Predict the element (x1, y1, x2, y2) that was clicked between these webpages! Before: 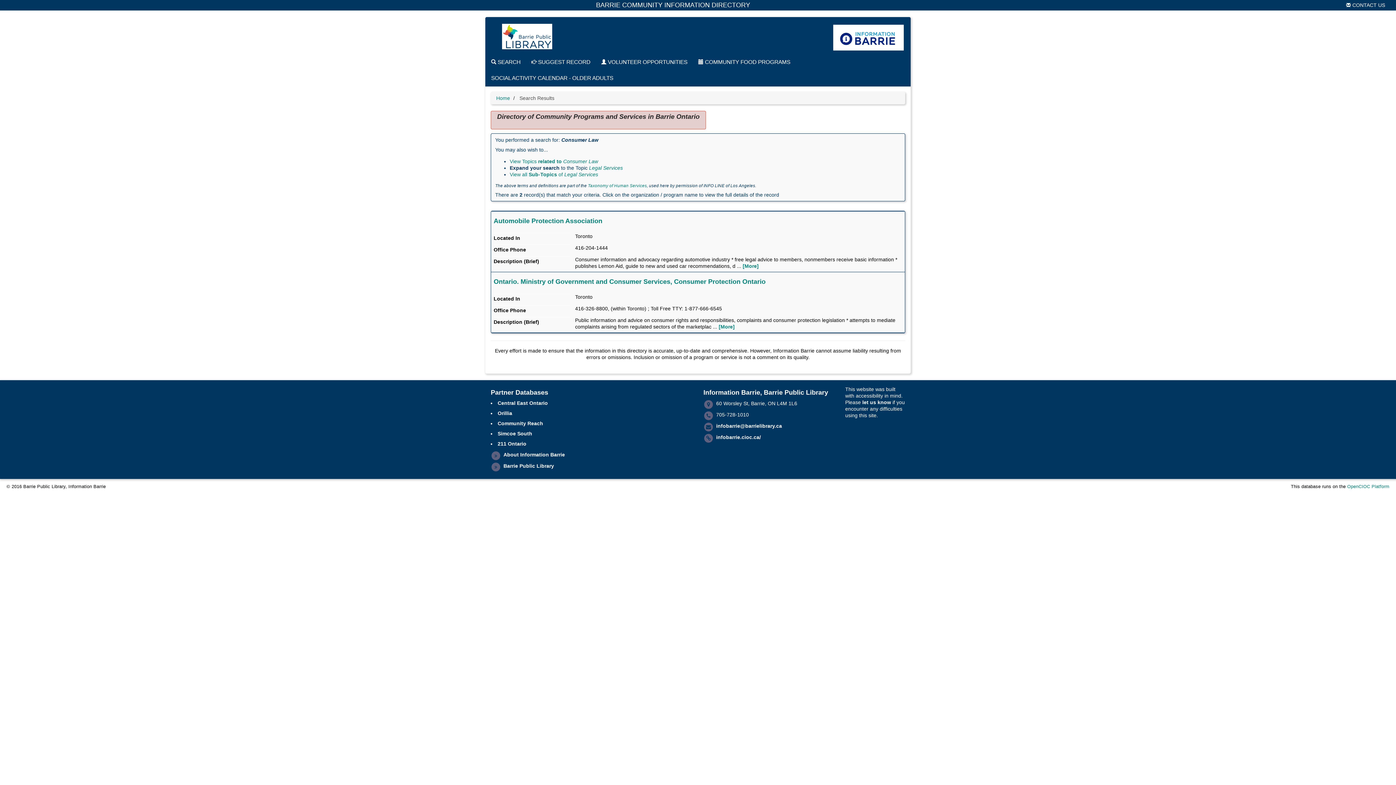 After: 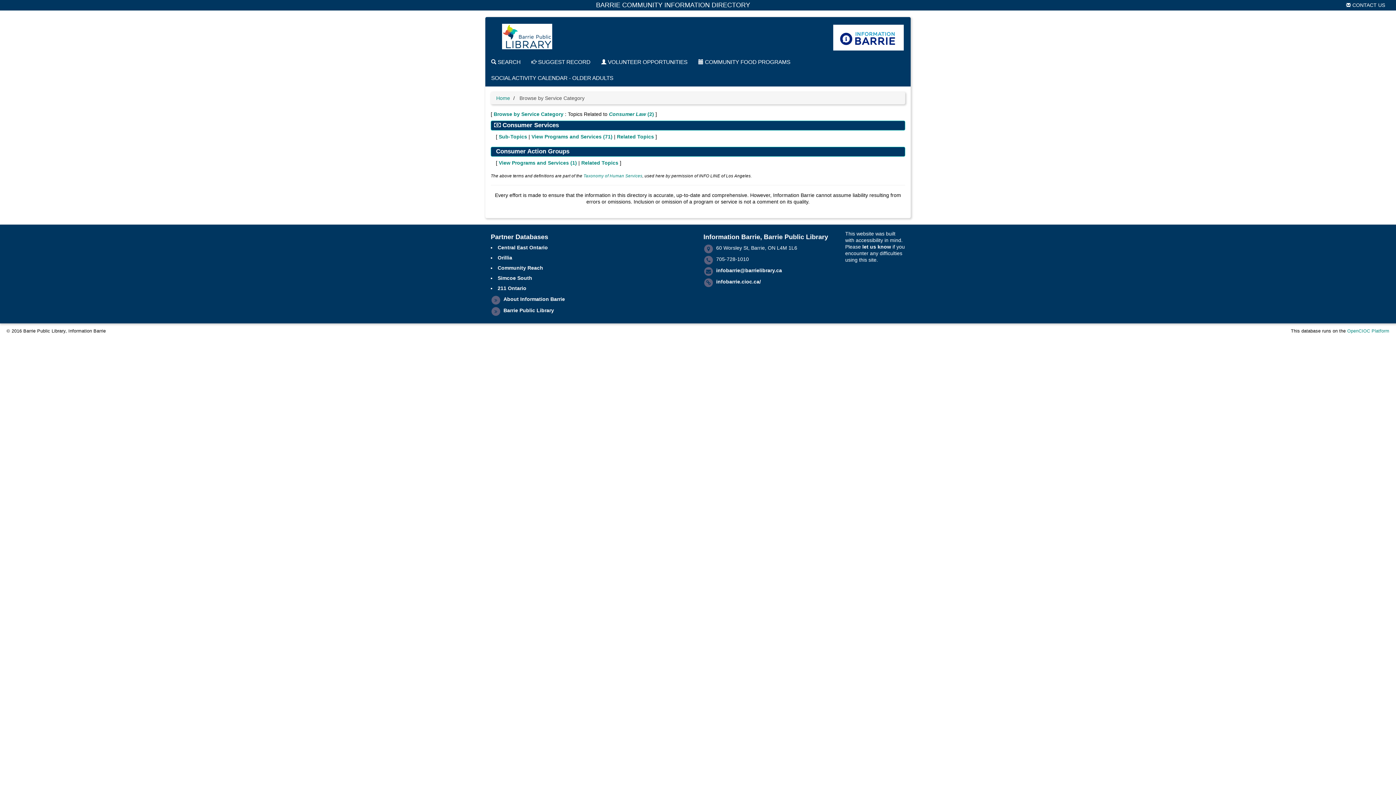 Action: bbox: (509, 158, 598, 164) label: View Topics related to Consumer Law